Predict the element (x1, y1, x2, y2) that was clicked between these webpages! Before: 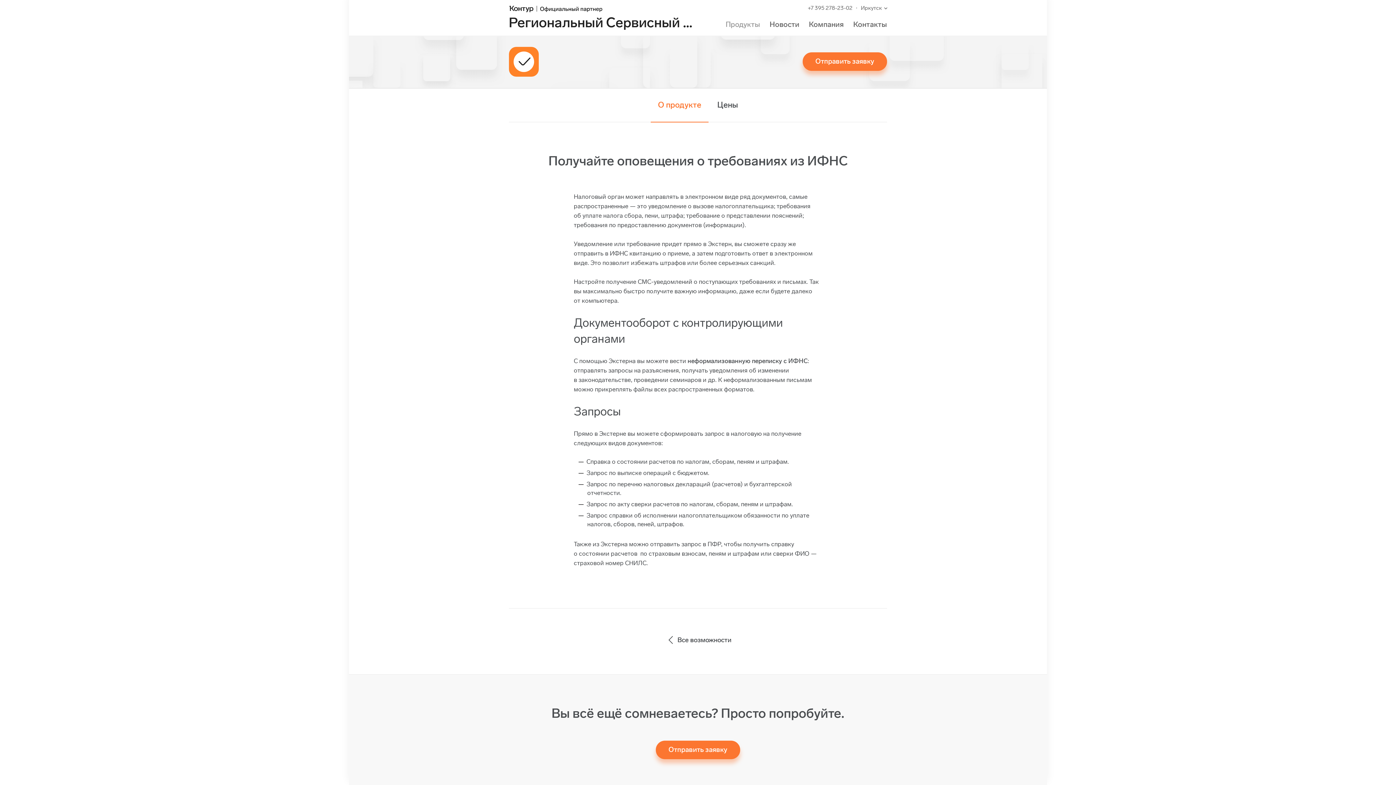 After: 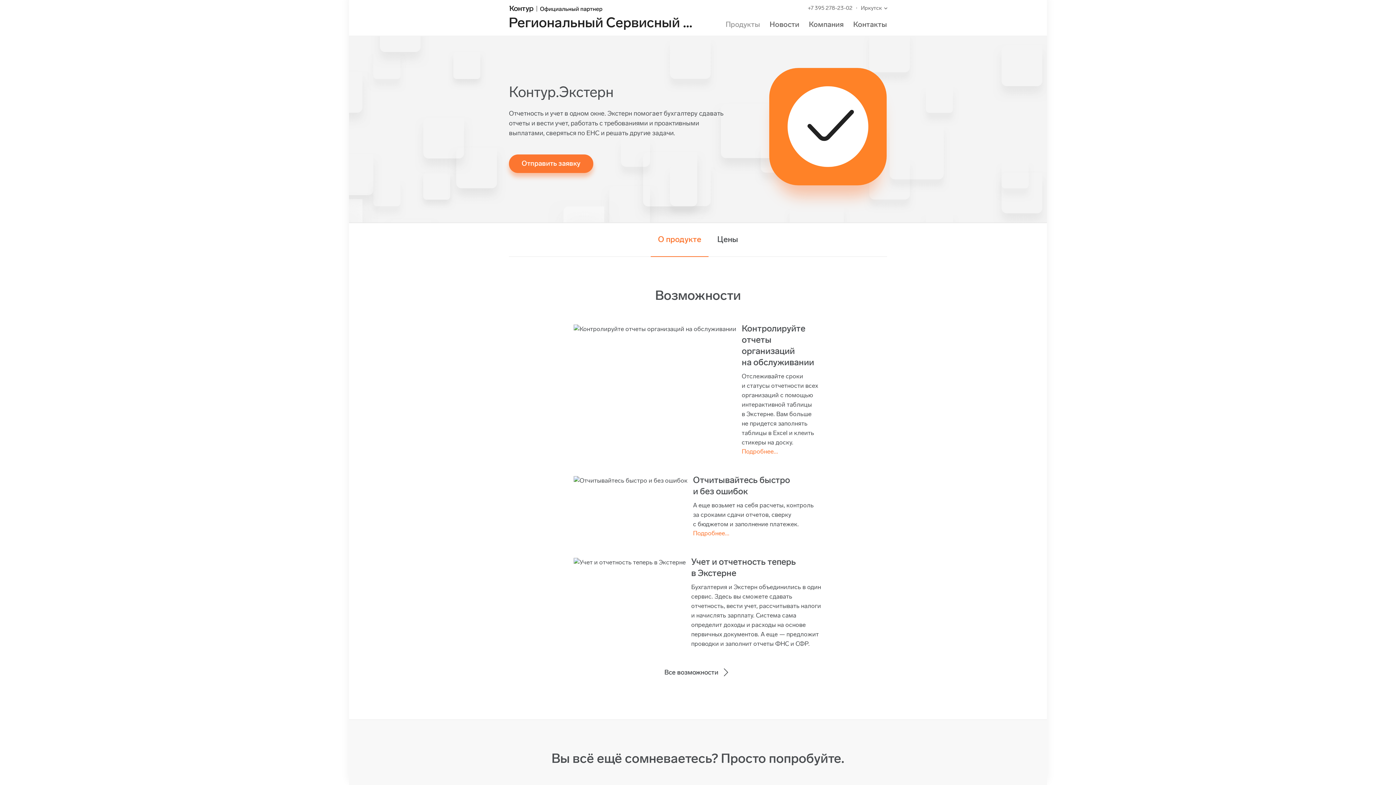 Action: bbox: (509, 57, 551, 64)